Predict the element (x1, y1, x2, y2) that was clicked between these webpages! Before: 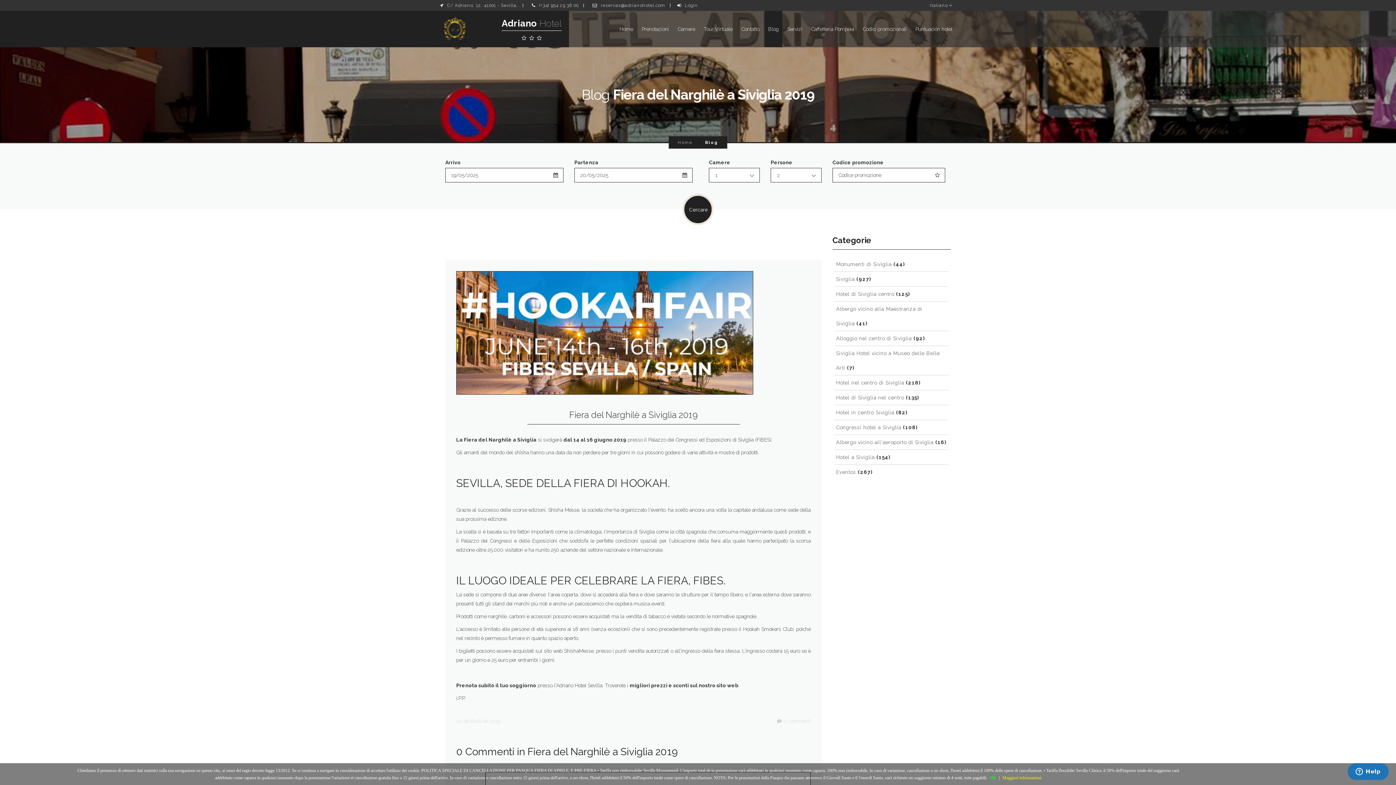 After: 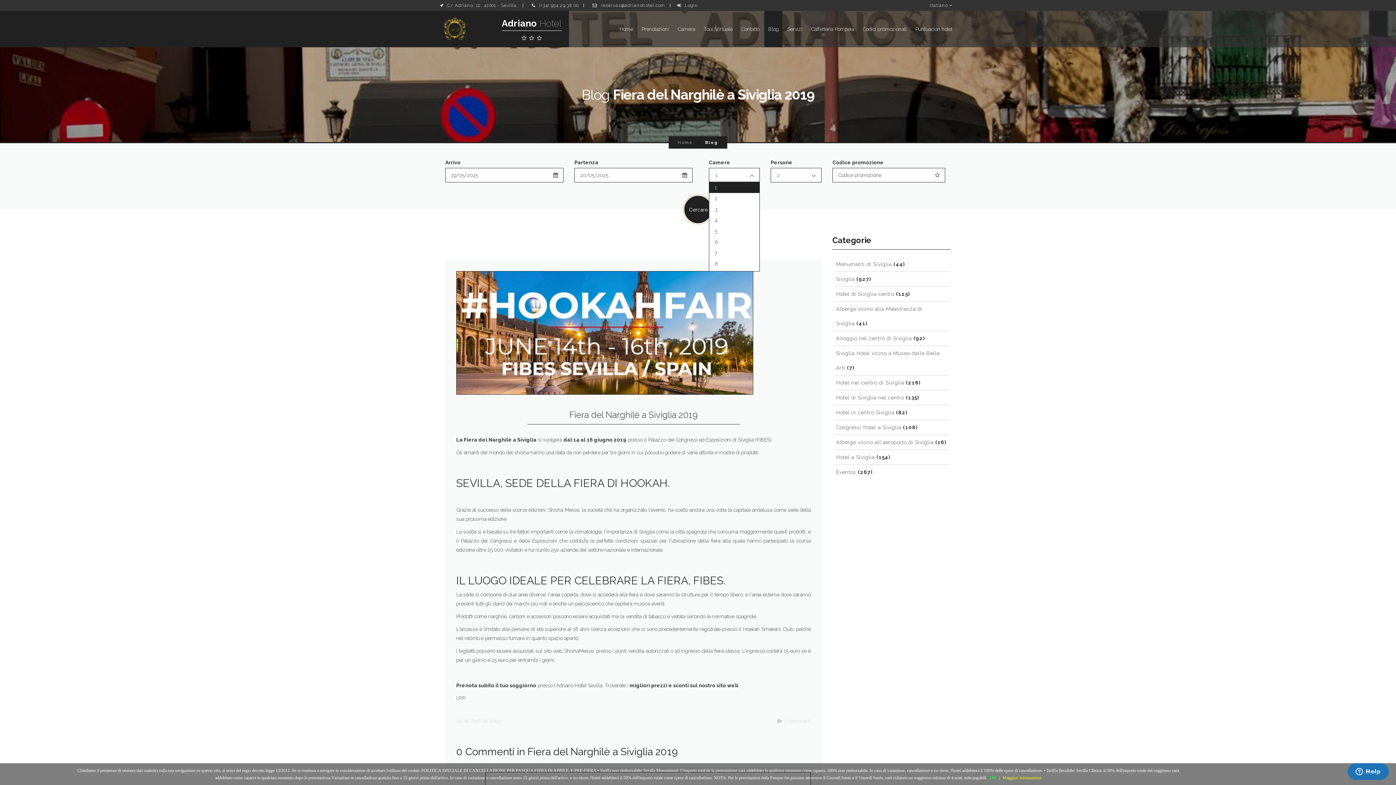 Action: bbox: (709, 168, 759, 182) label: 1